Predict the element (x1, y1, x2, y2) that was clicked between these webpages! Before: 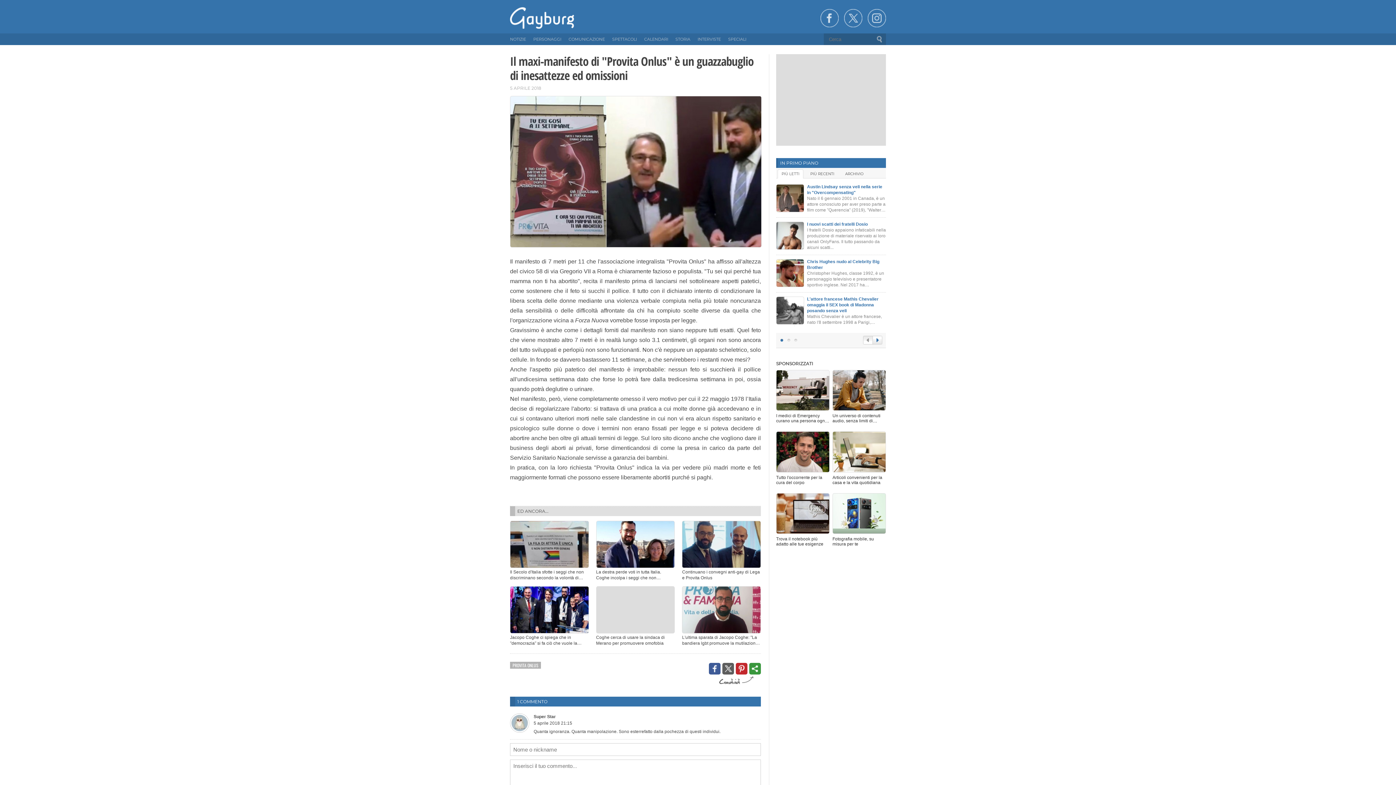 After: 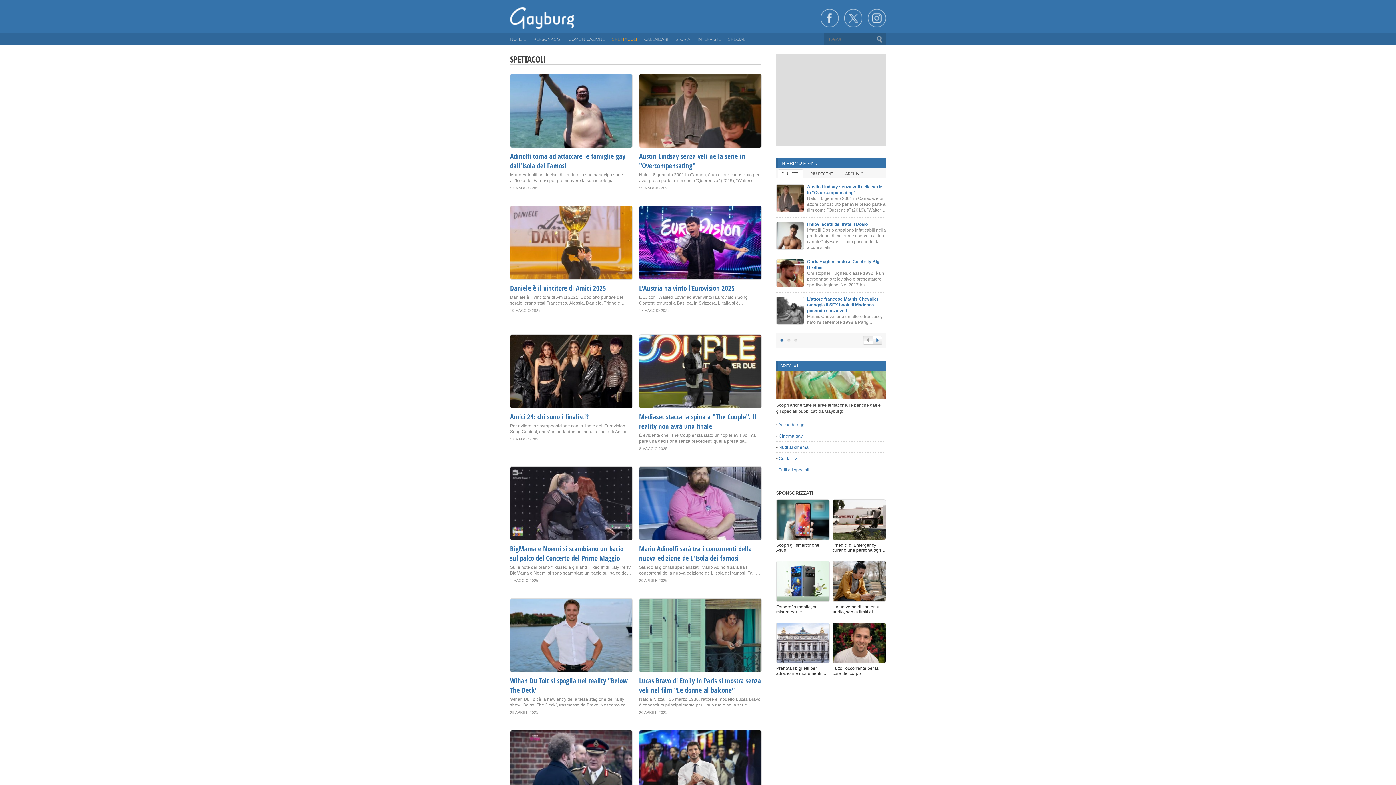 Action: bbox: (612, 33, 637, 45) label: SPETTACOLI